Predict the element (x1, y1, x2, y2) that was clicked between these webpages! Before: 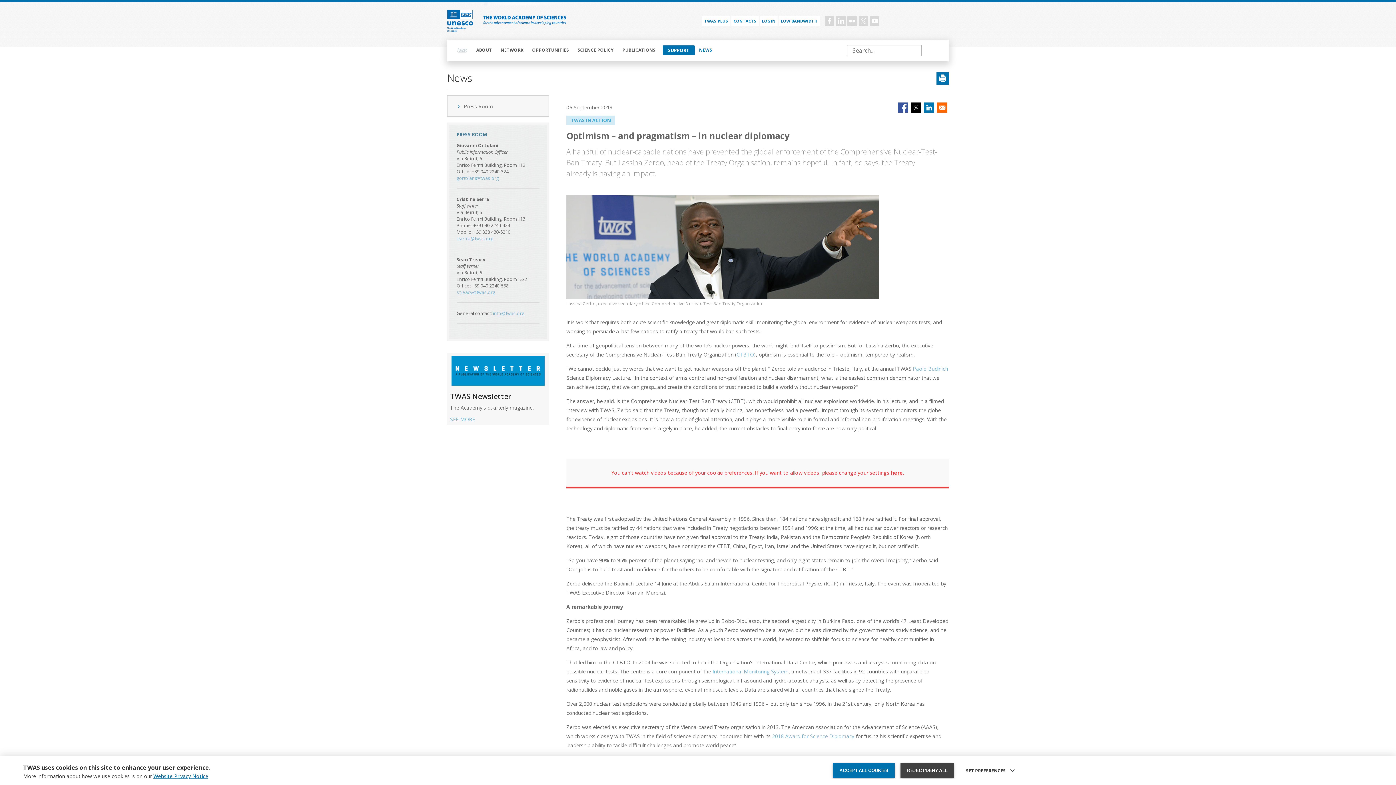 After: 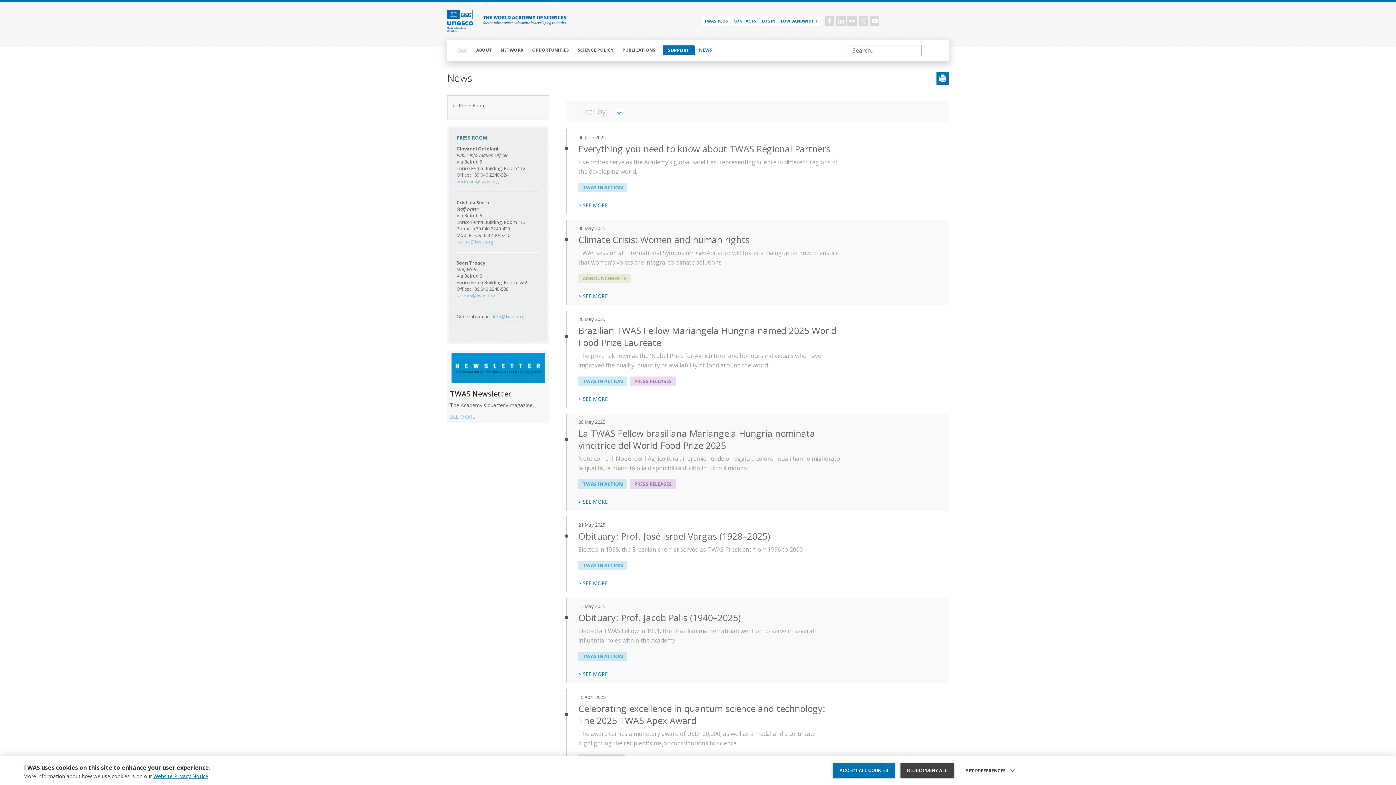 Action: bbox: (694, 42, 716, 58) label: NEWS